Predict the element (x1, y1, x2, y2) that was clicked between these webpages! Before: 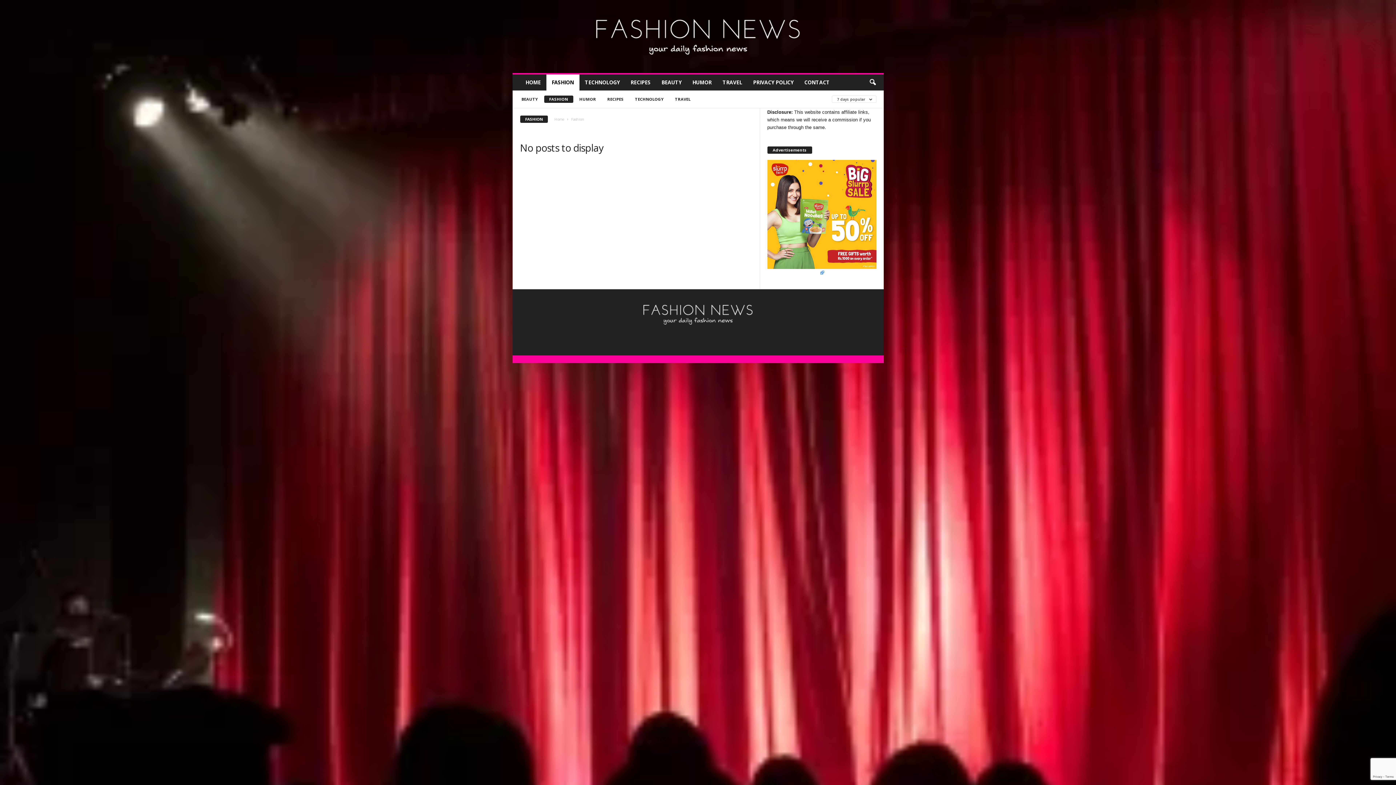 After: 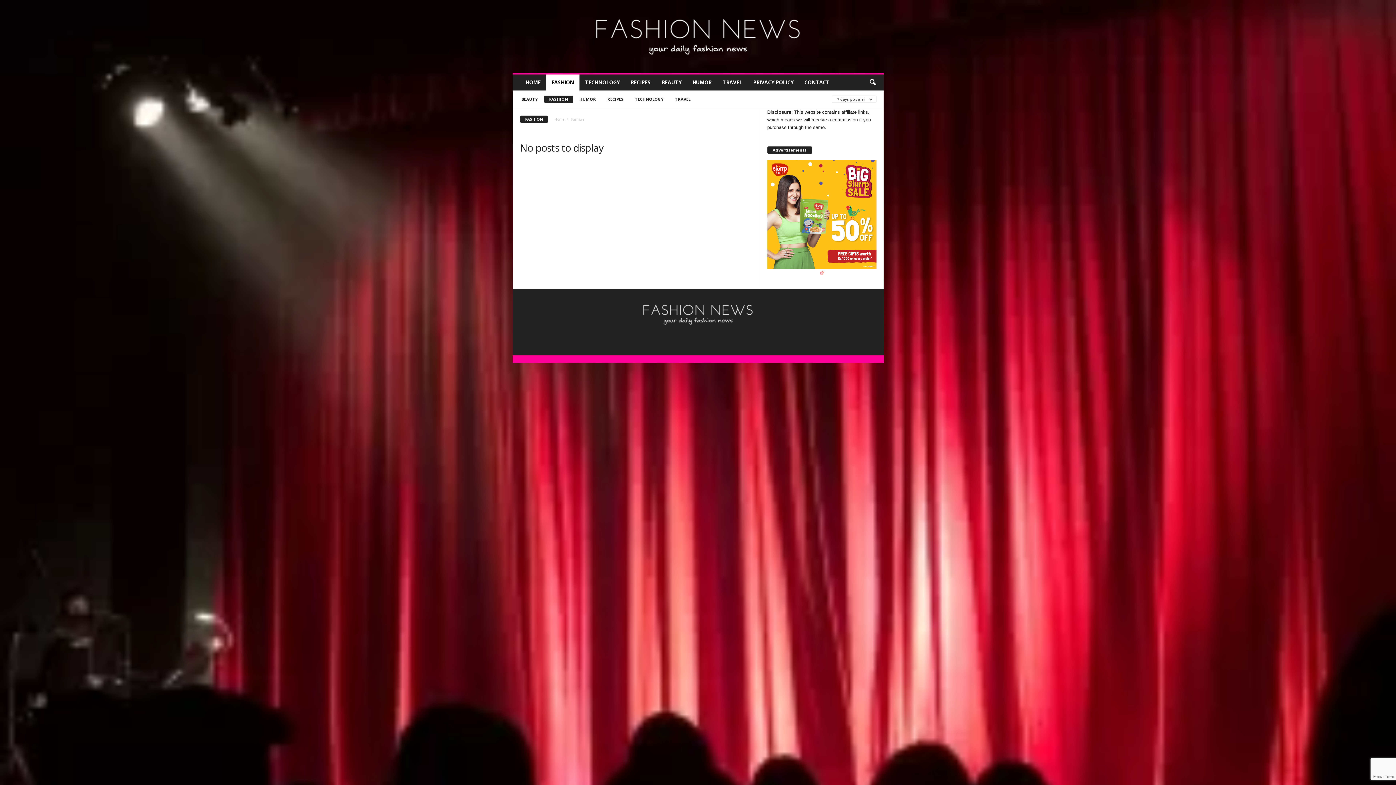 Action: bbox: (767, 159, 876, 275)